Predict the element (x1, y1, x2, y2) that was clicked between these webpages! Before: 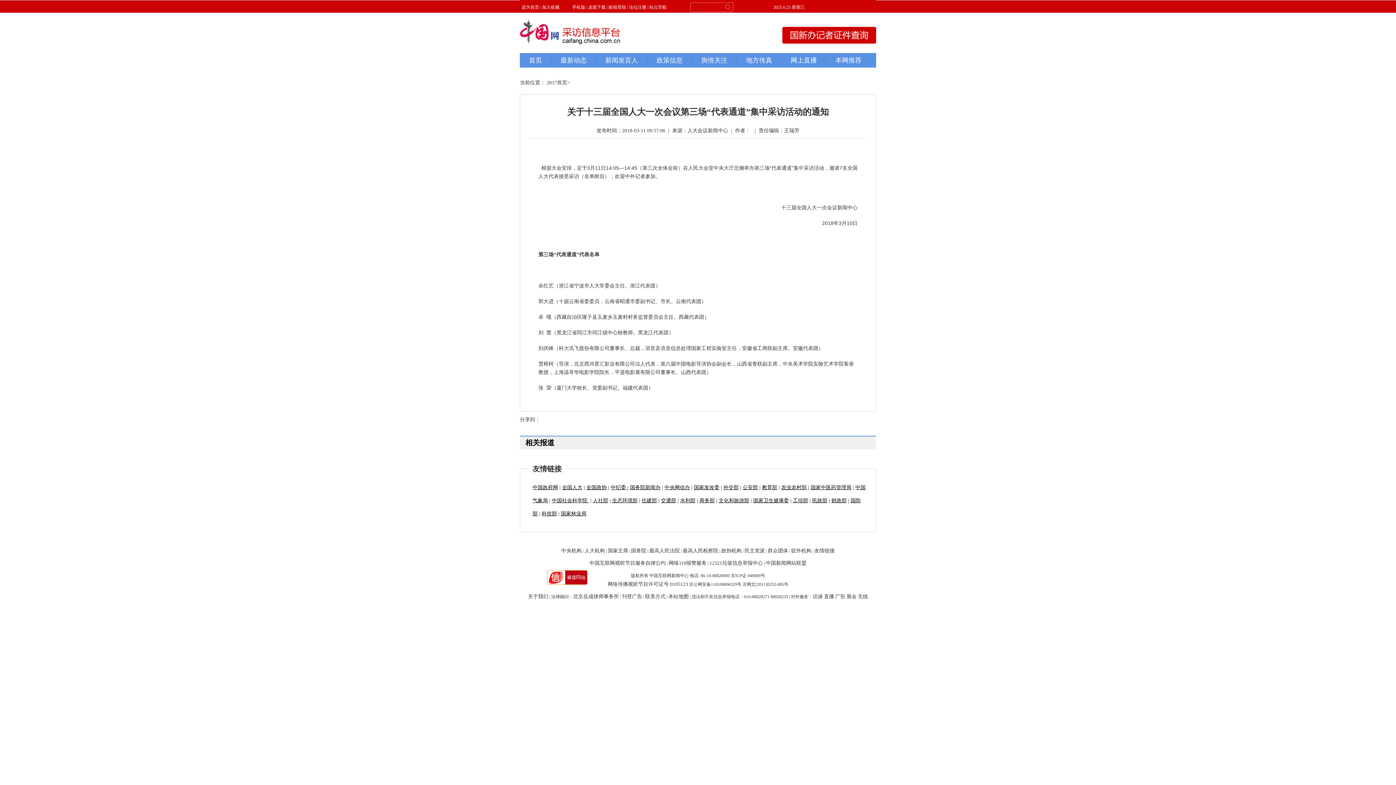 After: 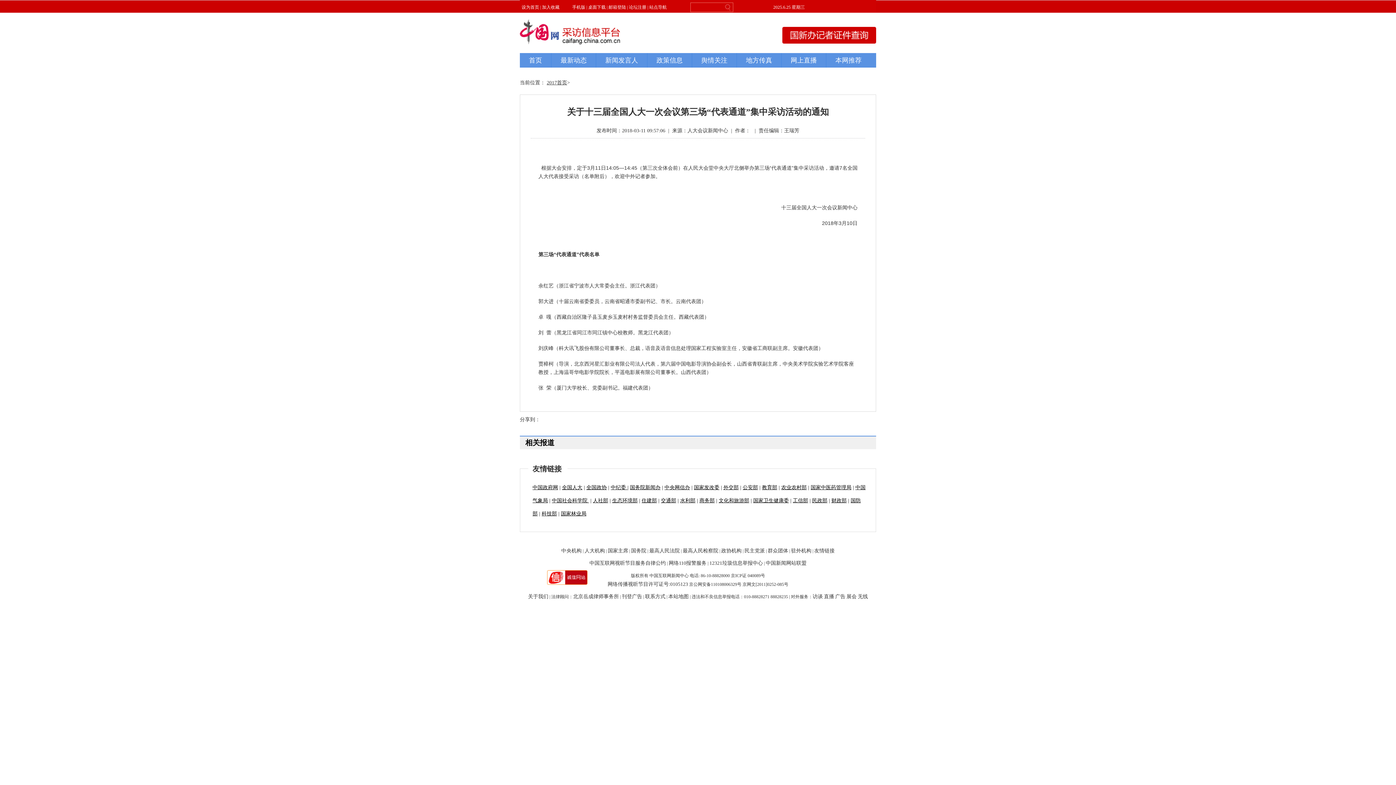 Action: label: 2017首页 bbox: (546, 80, 567, 85)